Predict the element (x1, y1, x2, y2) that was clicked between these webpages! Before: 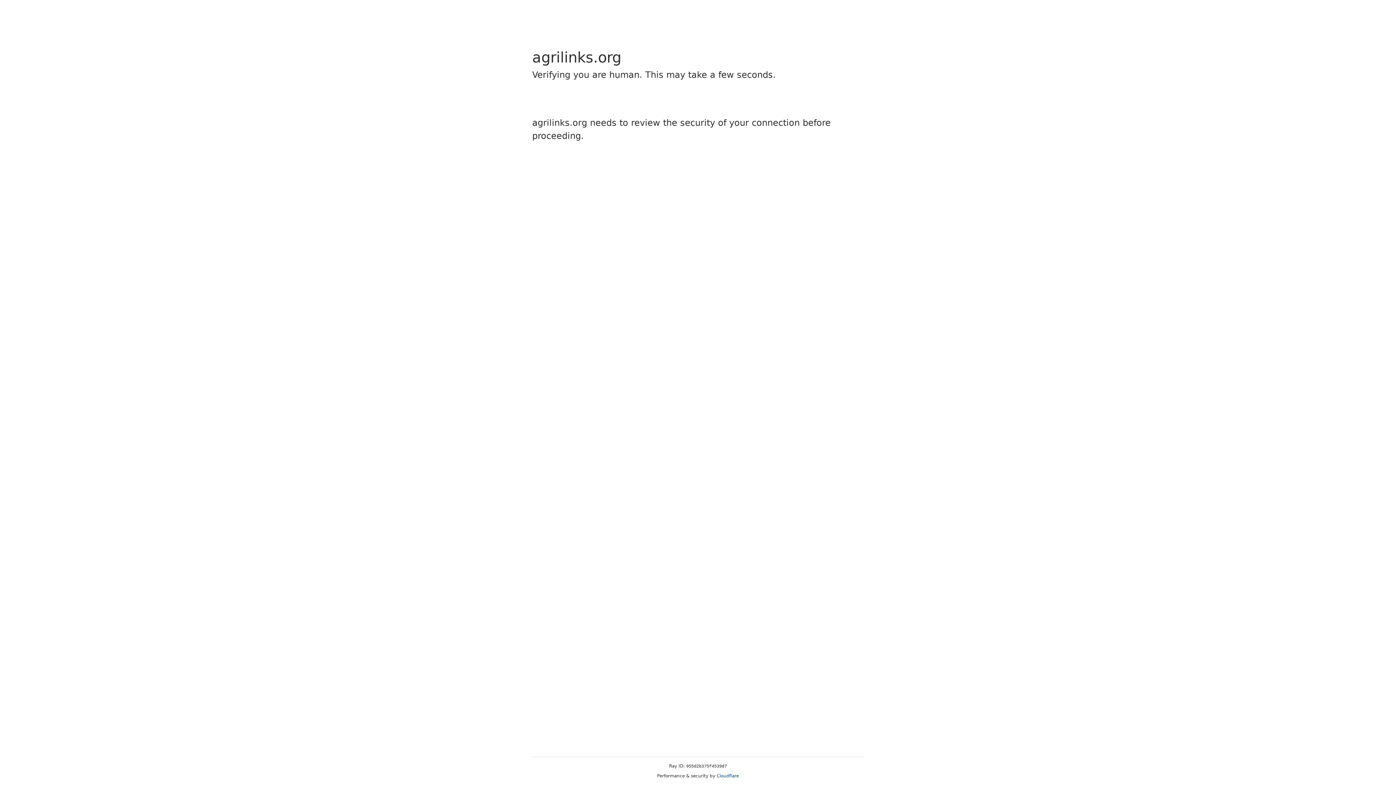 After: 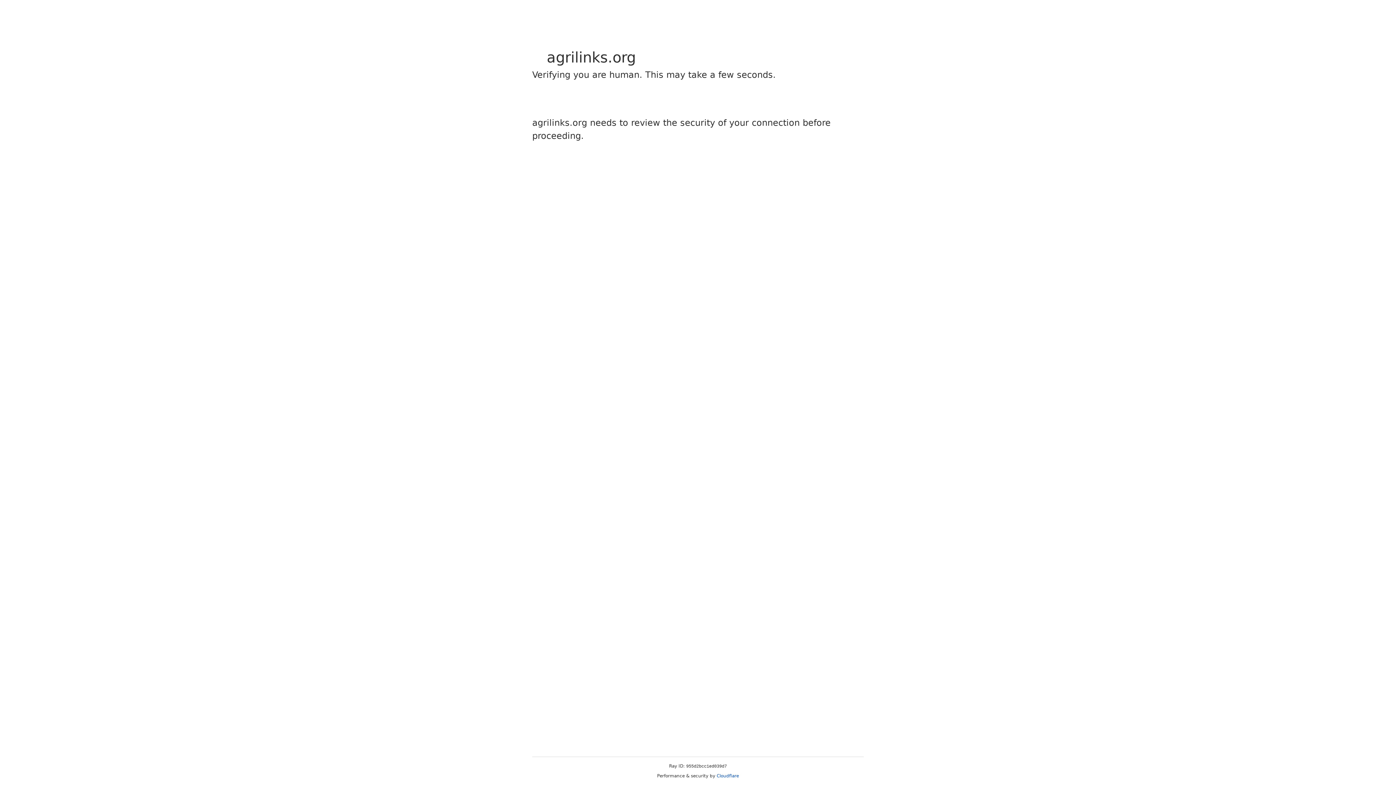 Action: bbox: (716, 773, 739, 778) label: Cloudflare